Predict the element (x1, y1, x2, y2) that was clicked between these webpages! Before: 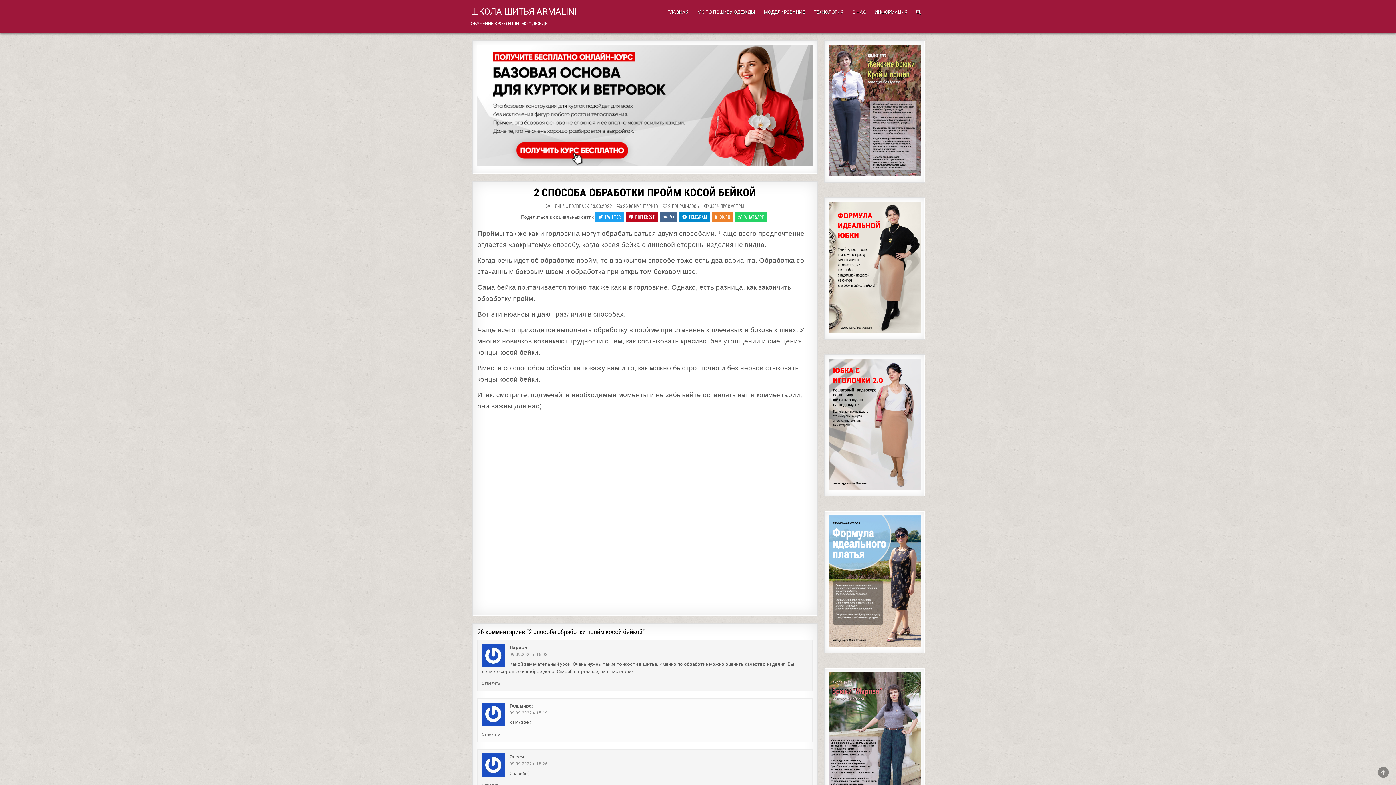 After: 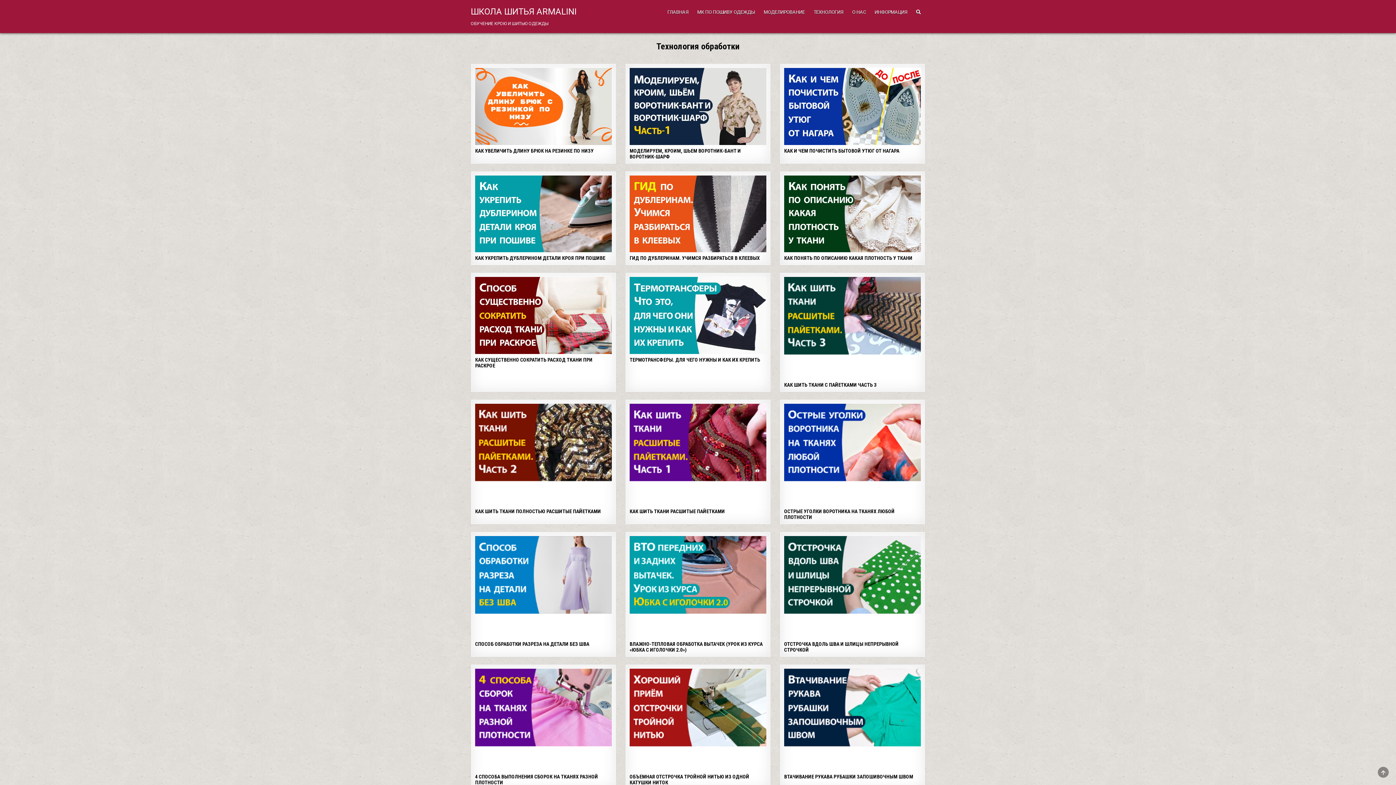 Action: bbox: (809, 5, 848, 18) label: ТЕХНОЛОГИЯ